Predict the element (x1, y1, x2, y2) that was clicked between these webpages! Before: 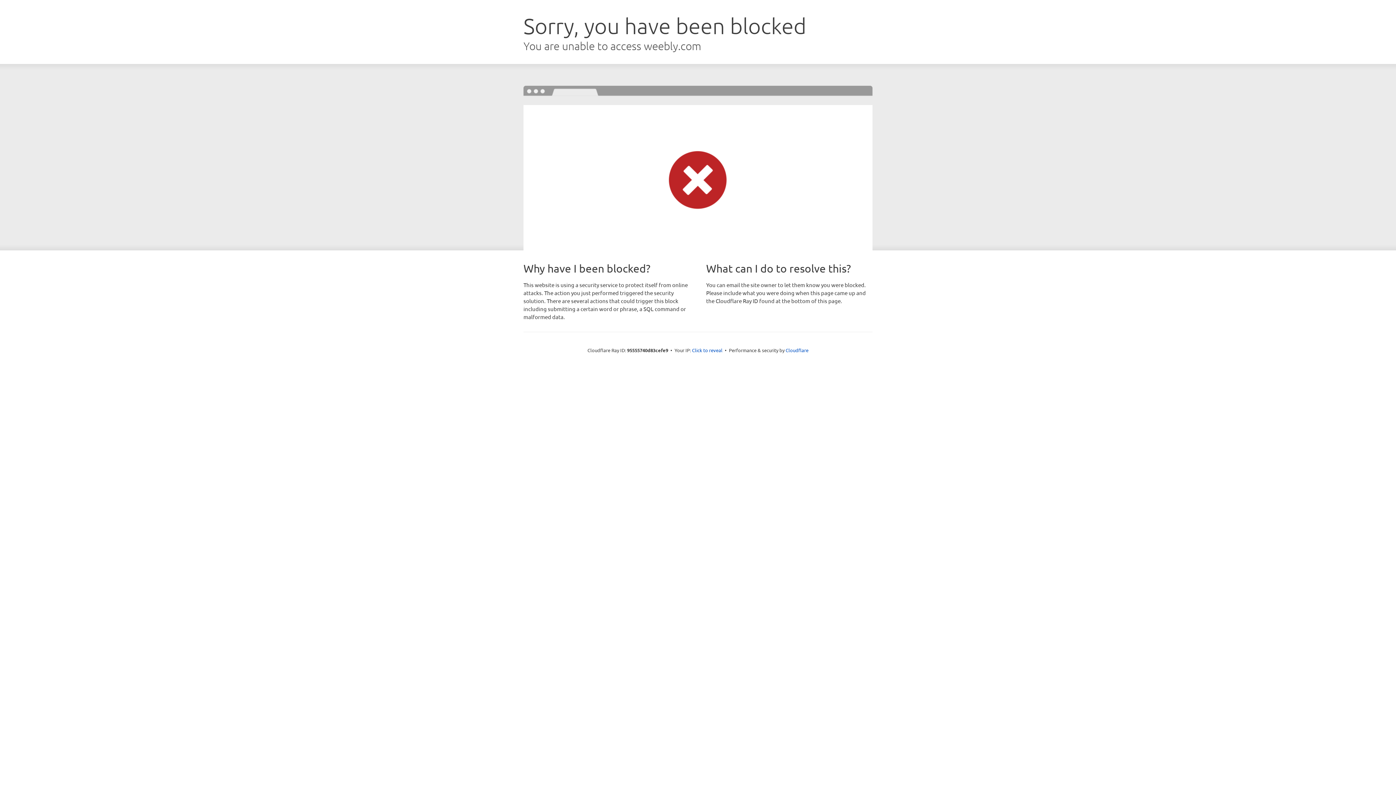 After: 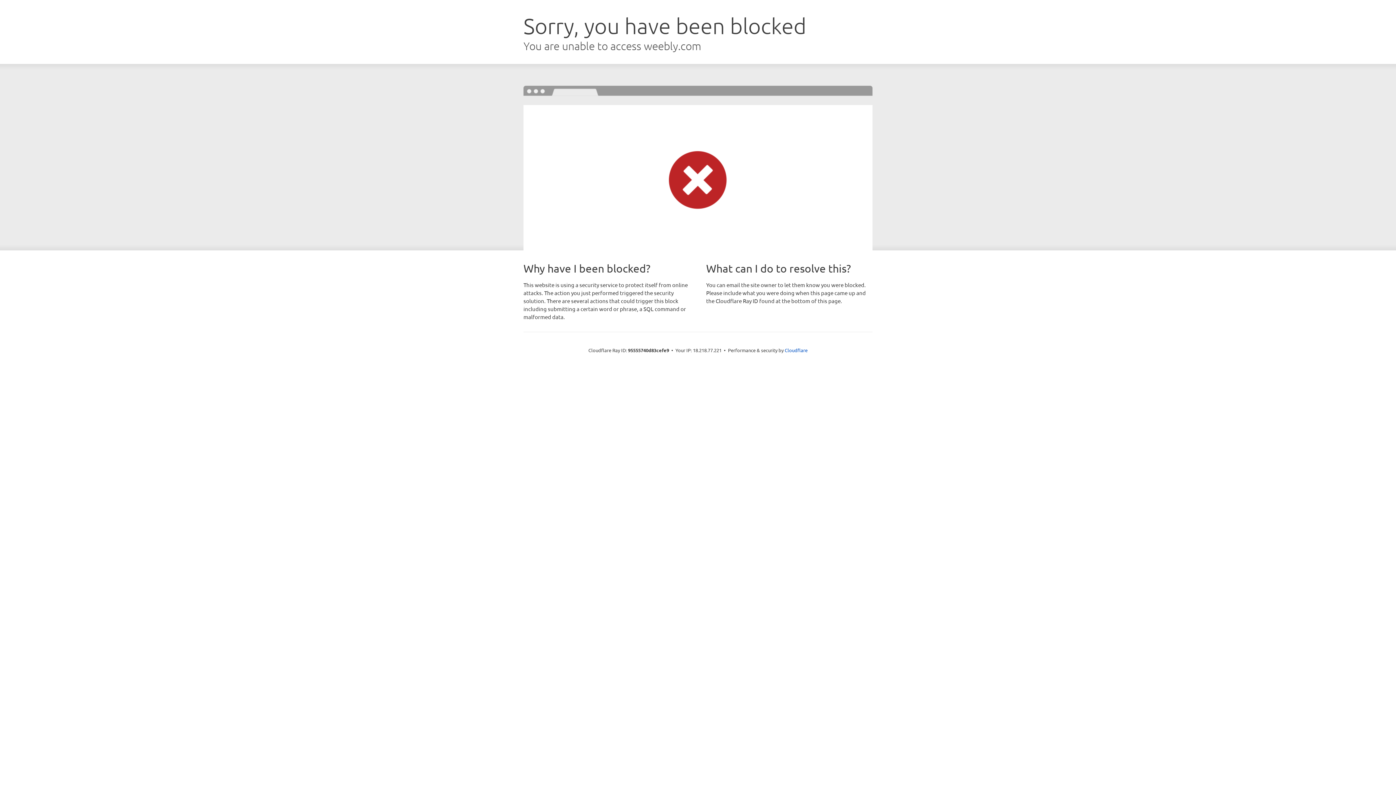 Action: bbox: (692, 346, 722, 353) label: Click to reveal